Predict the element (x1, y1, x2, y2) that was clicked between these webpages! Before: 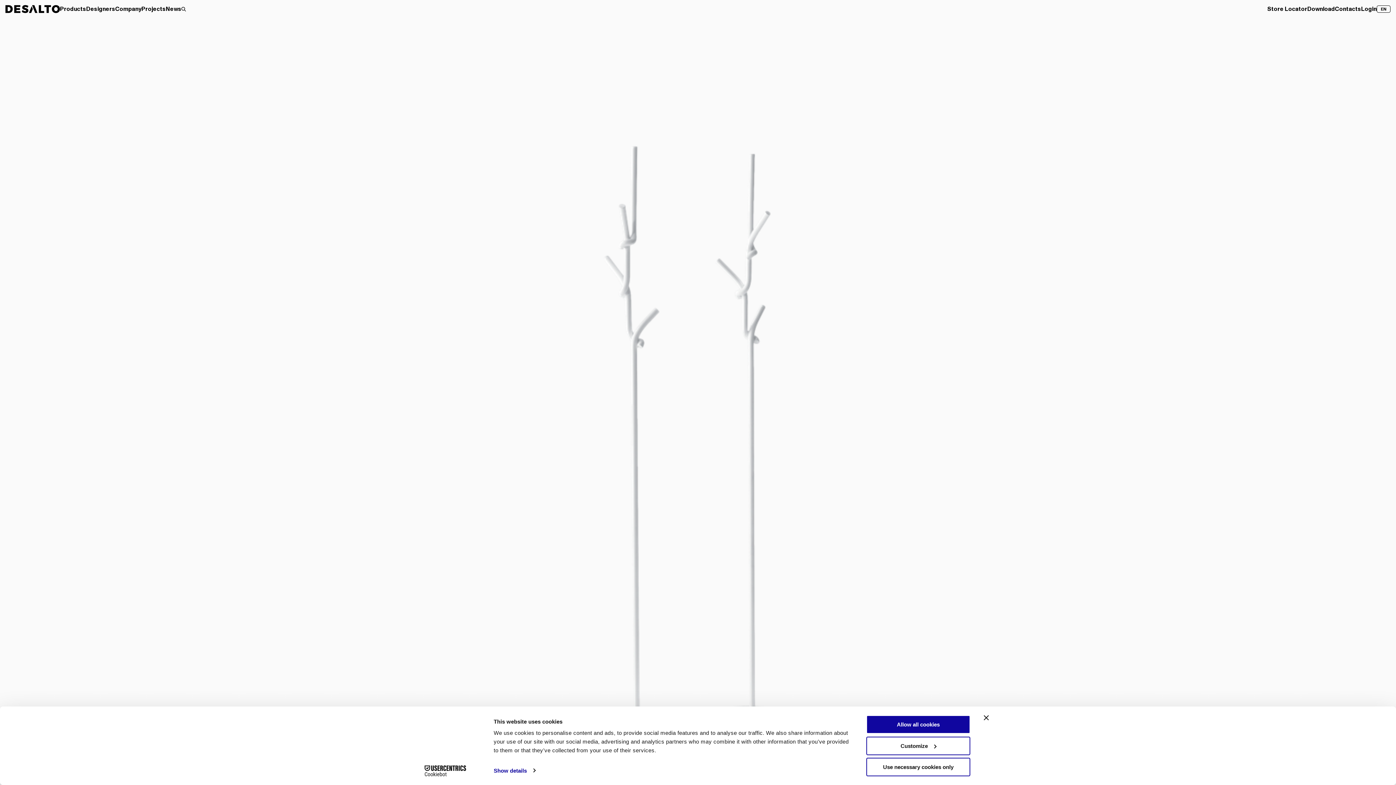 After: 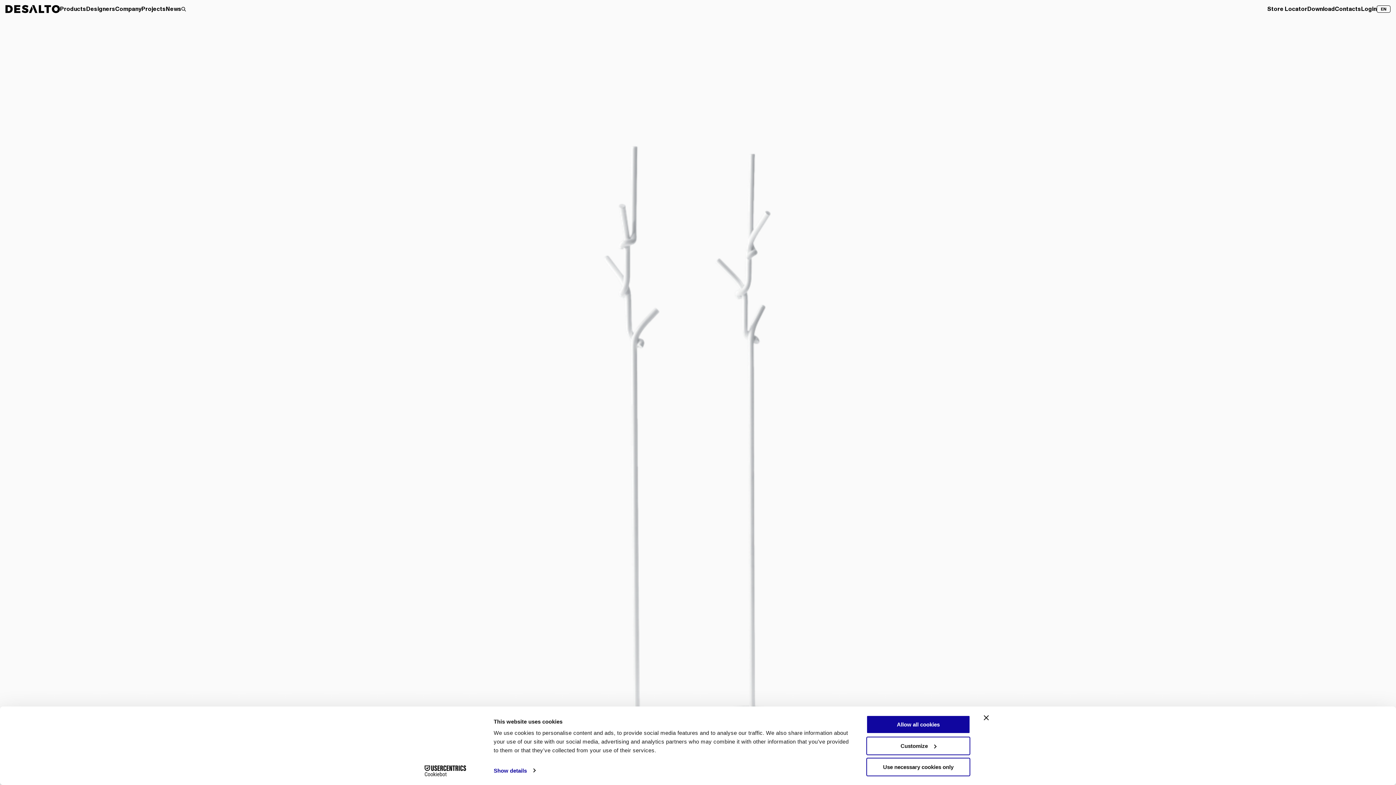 Action: label: Cookiebot - opens in a new window bbox: (413, 765, 477, 776)